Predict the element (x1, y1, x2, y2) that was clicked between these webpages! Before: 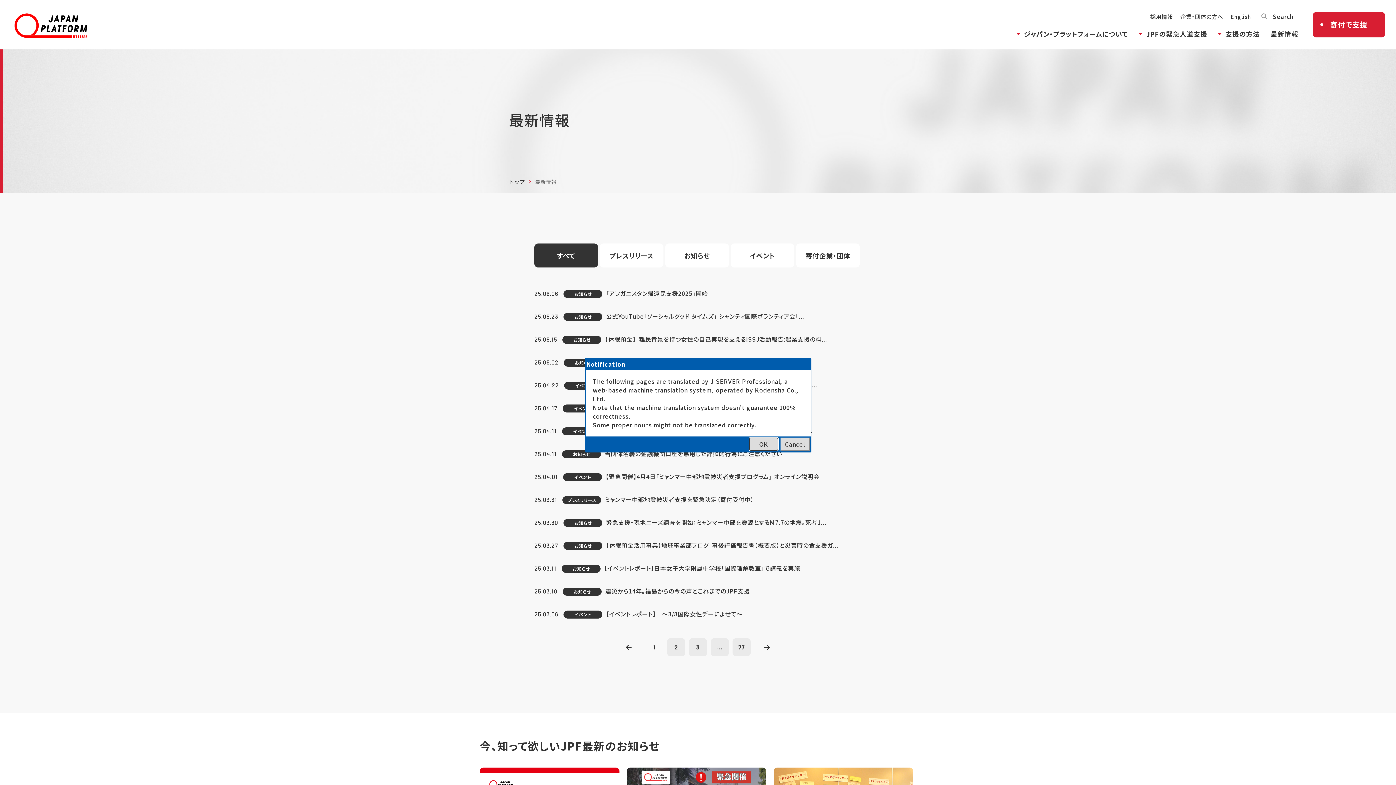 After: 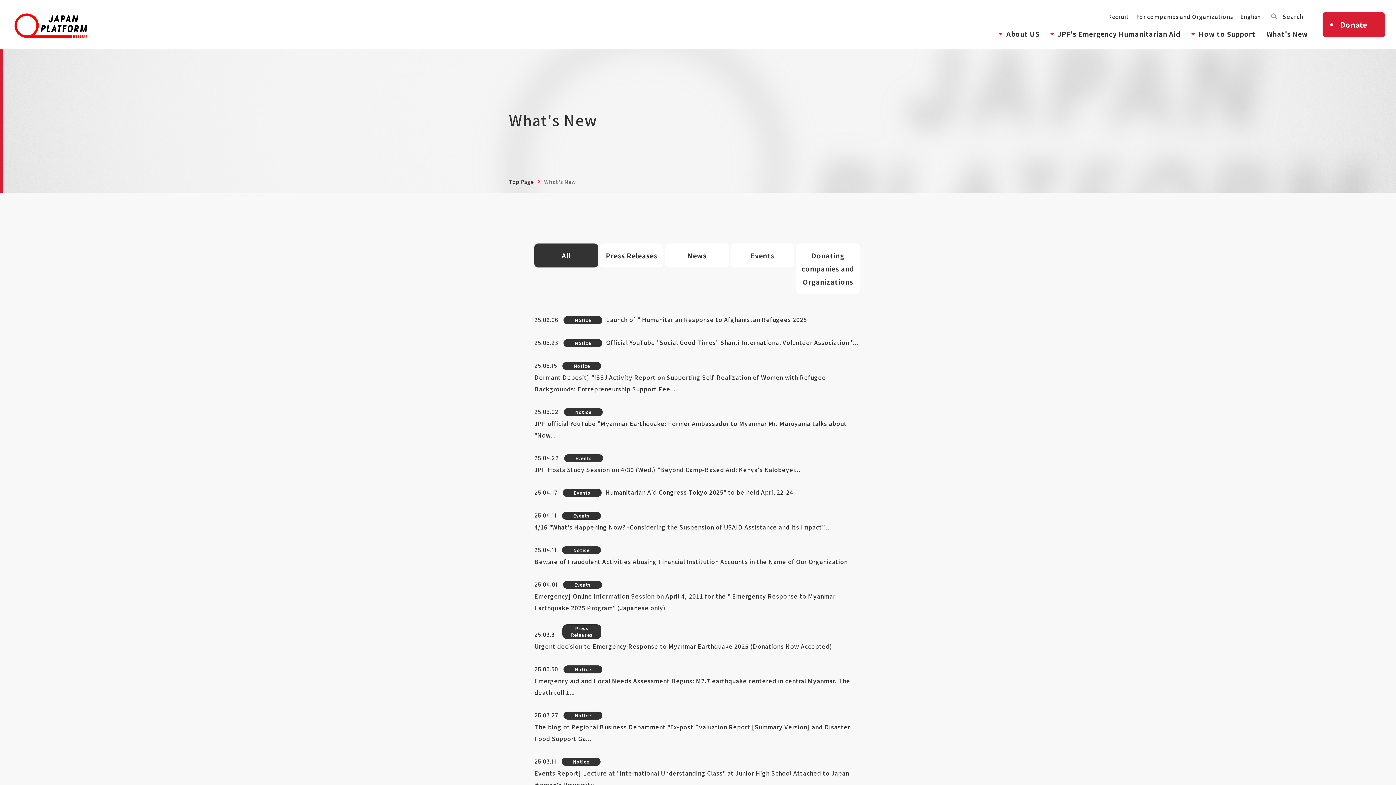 Action: label: OK bbox: (749, 437, 778, 450)